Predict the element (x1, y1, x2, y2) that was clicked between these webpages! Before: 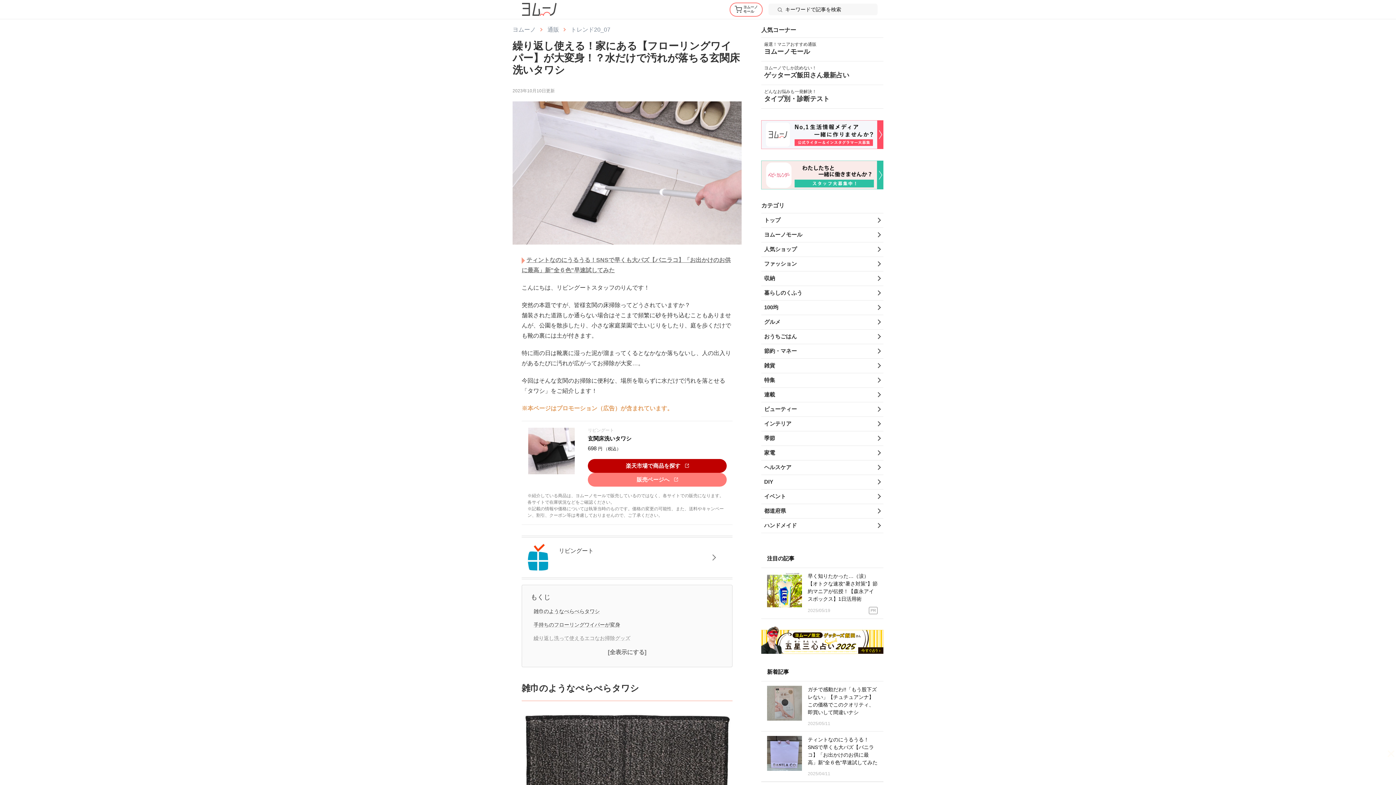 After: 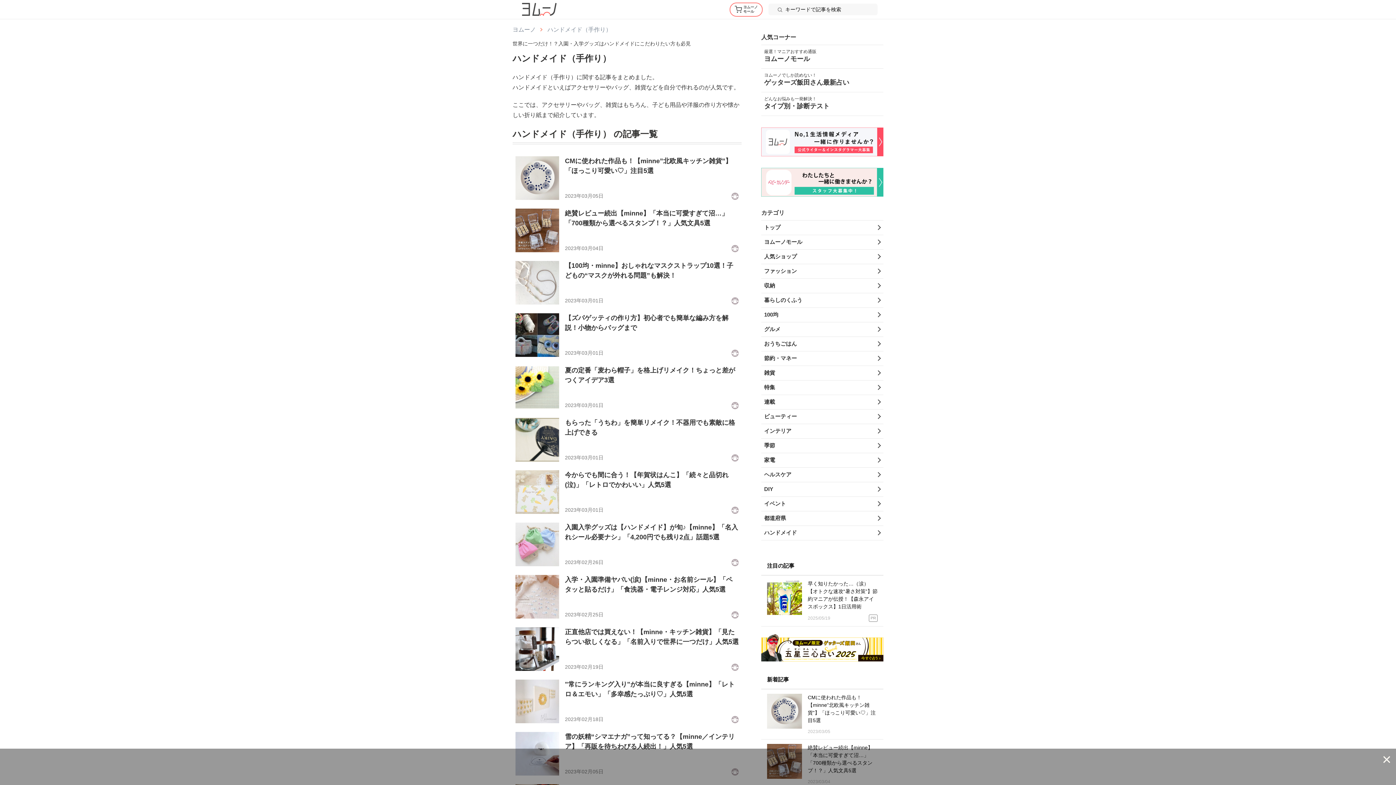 Action: label: ハンドメイド bbox: (761, 518, 883, 533)